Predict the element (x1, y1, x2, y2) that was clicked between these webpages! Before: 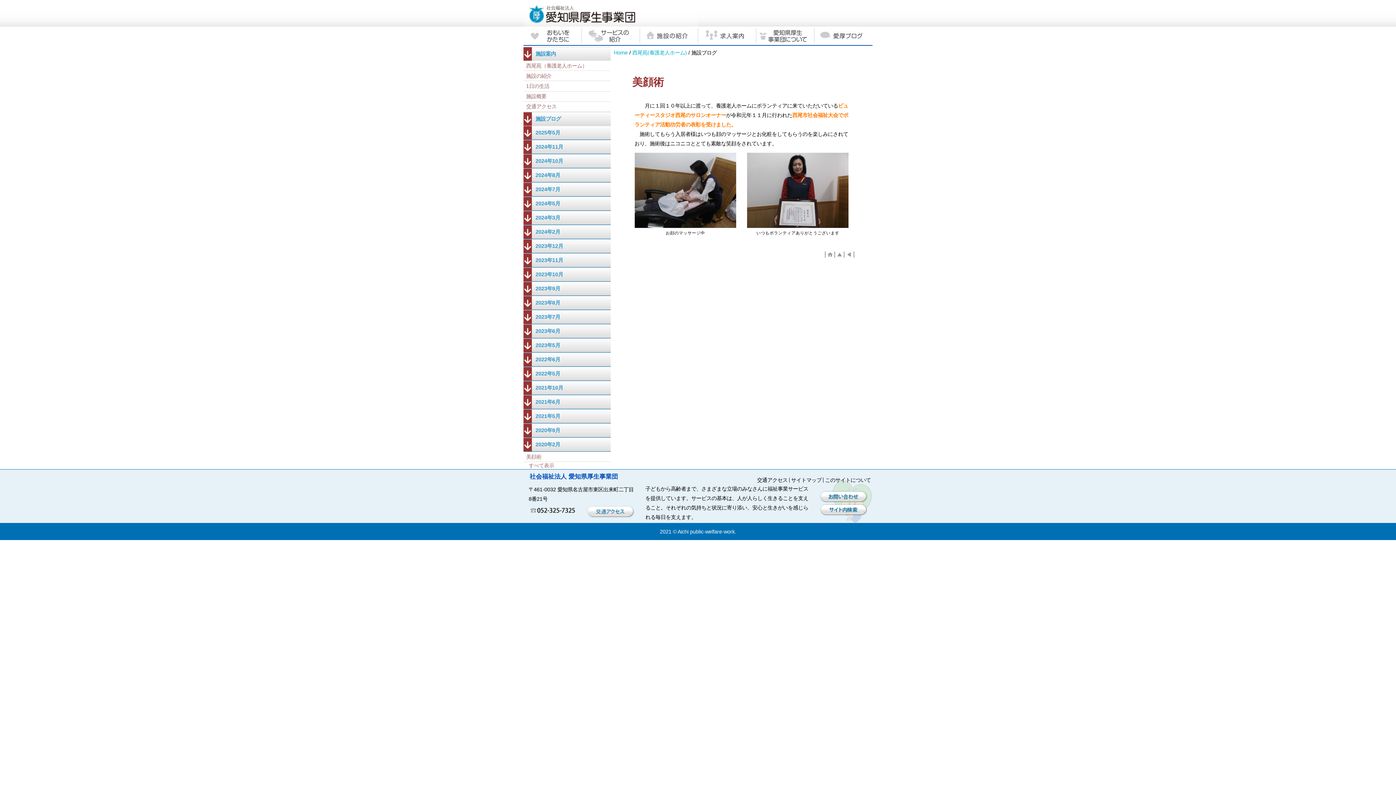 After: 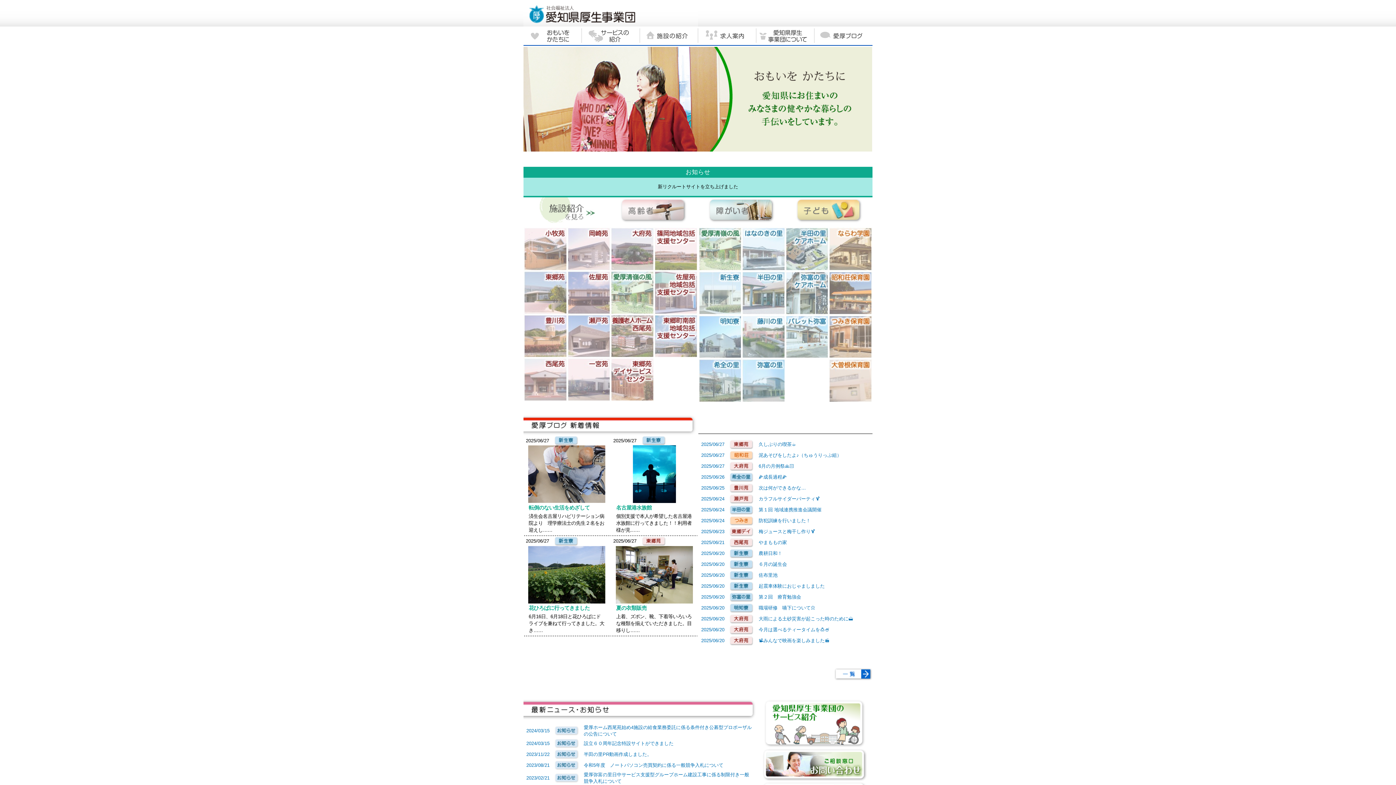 Action: bbox: (523, 0, 872, 26)